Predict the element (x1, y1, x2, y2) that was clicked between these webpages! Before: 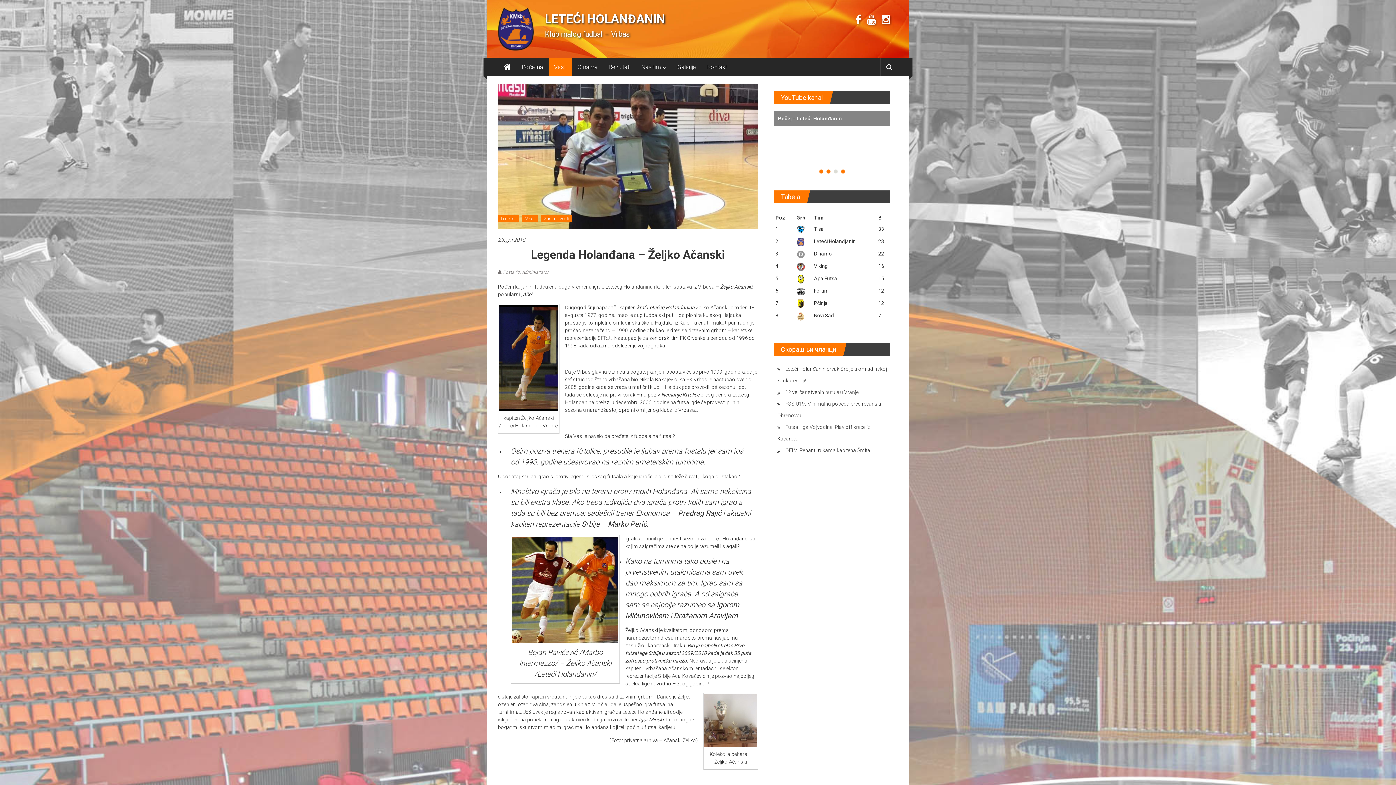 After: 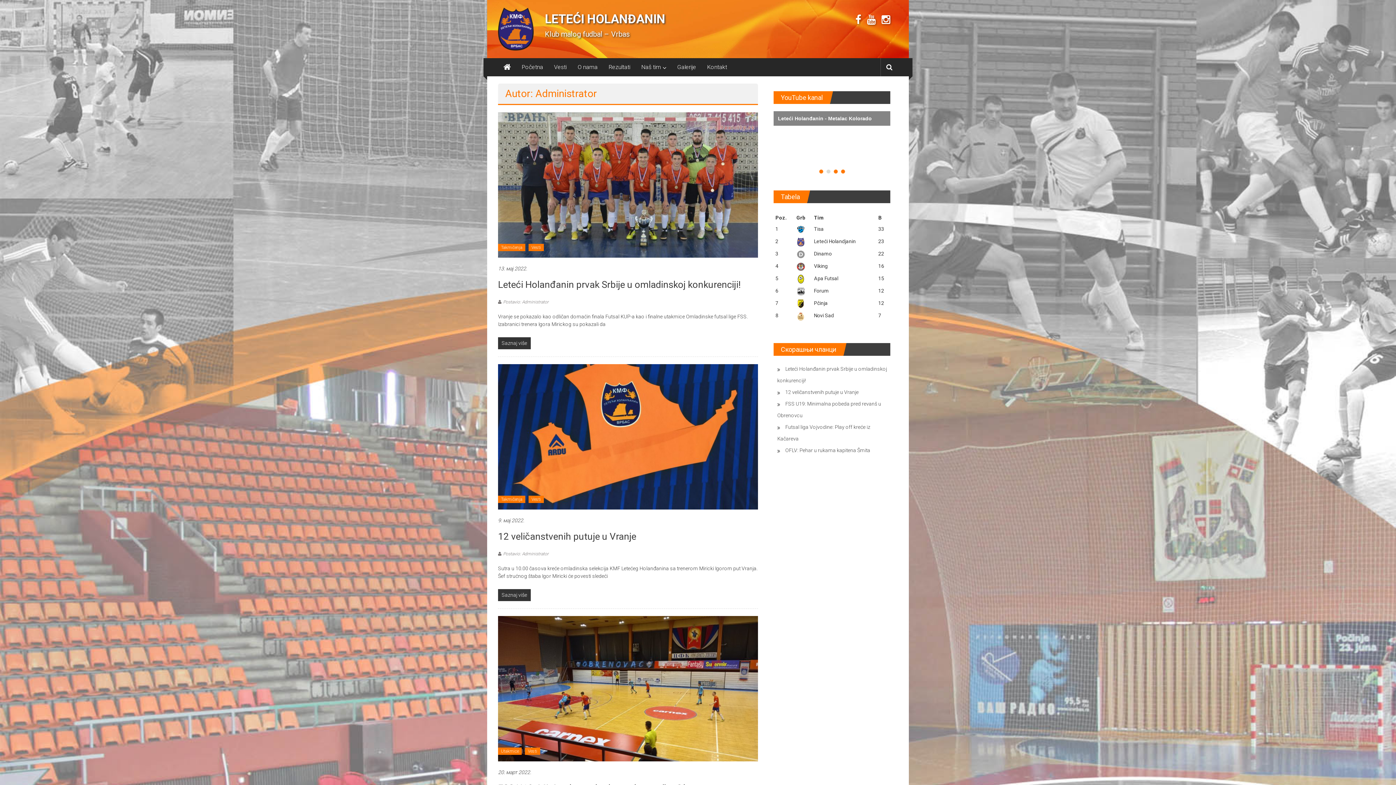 Action: bbox: (503, 269, 548, 274) label: Postavio: Administrator